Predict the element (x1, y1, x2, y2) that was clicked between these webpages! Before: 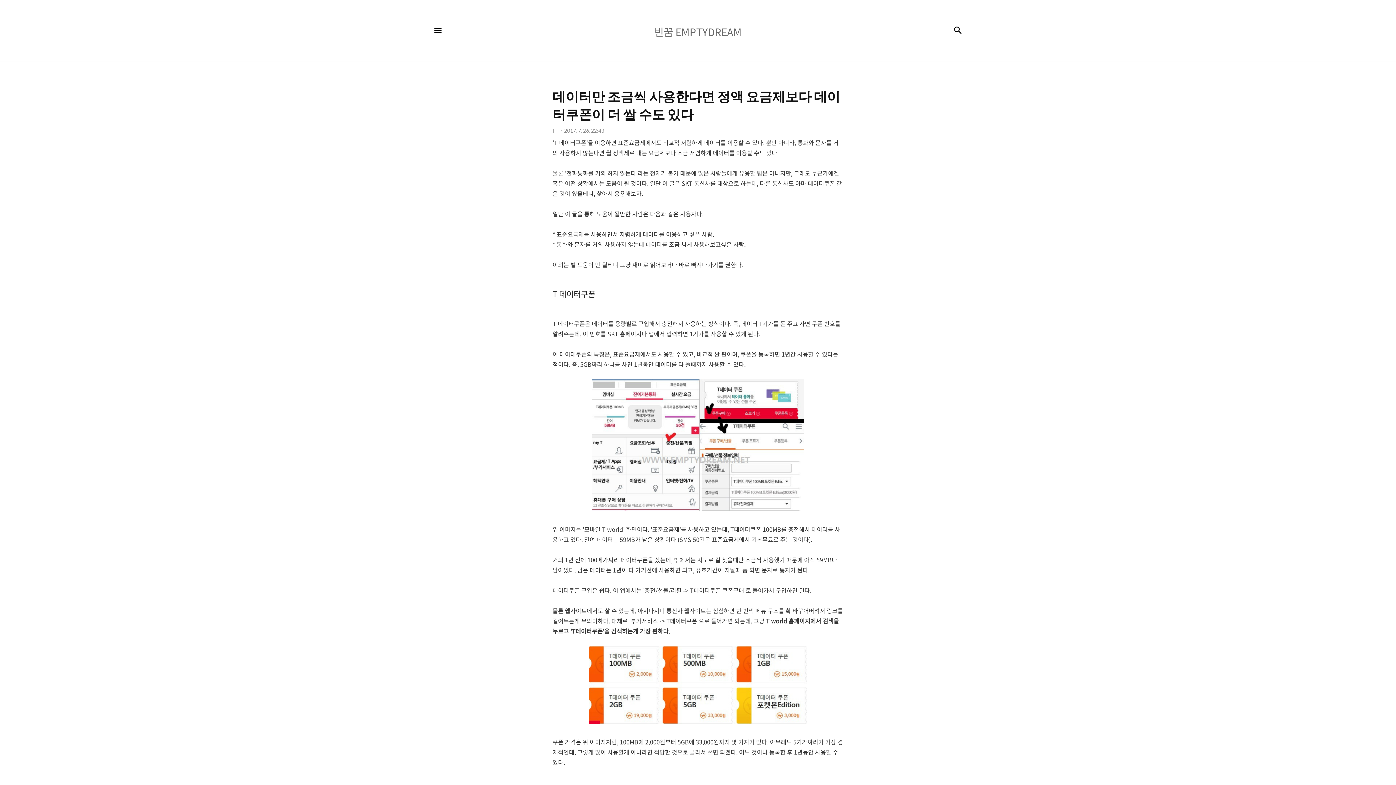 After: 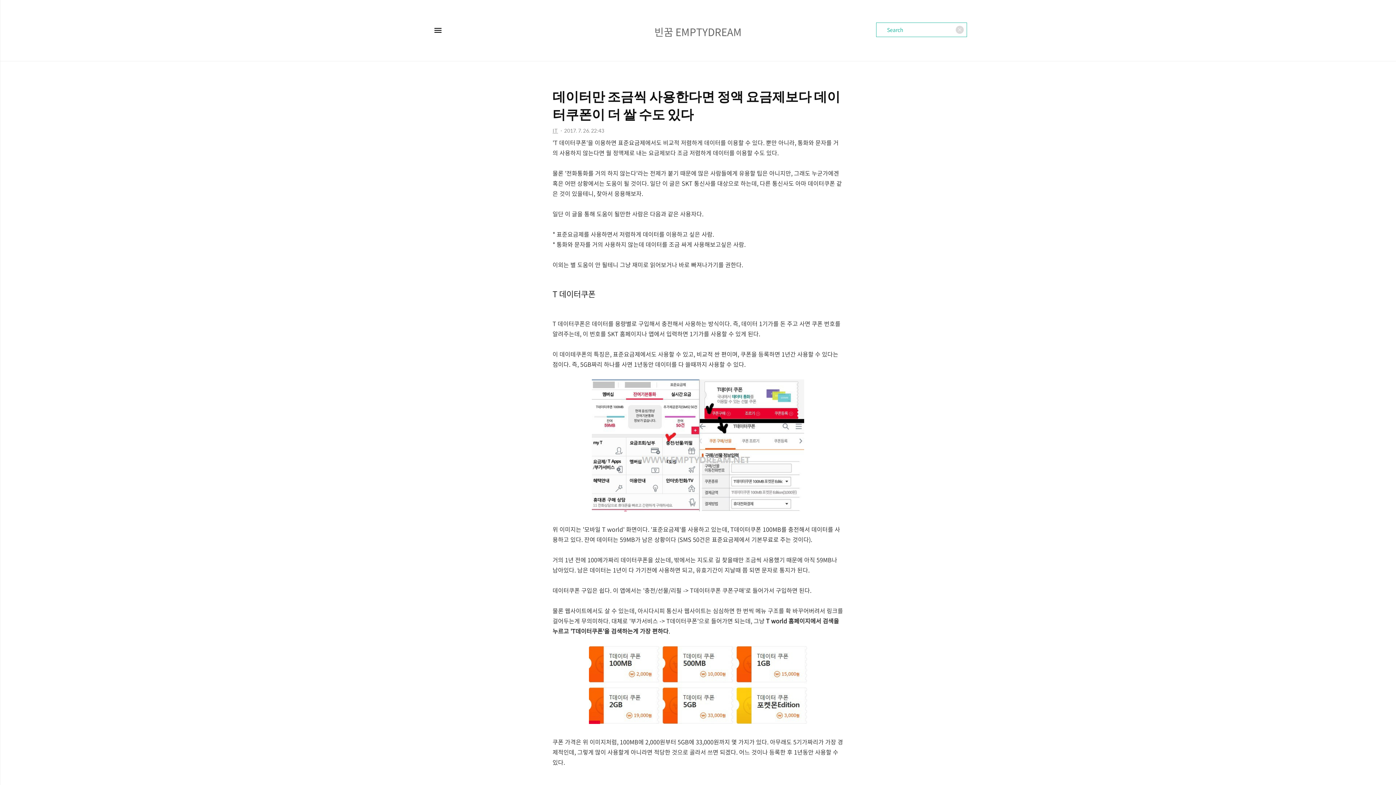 Action: label: 검색 bbox: (949, 21, 967, 39)